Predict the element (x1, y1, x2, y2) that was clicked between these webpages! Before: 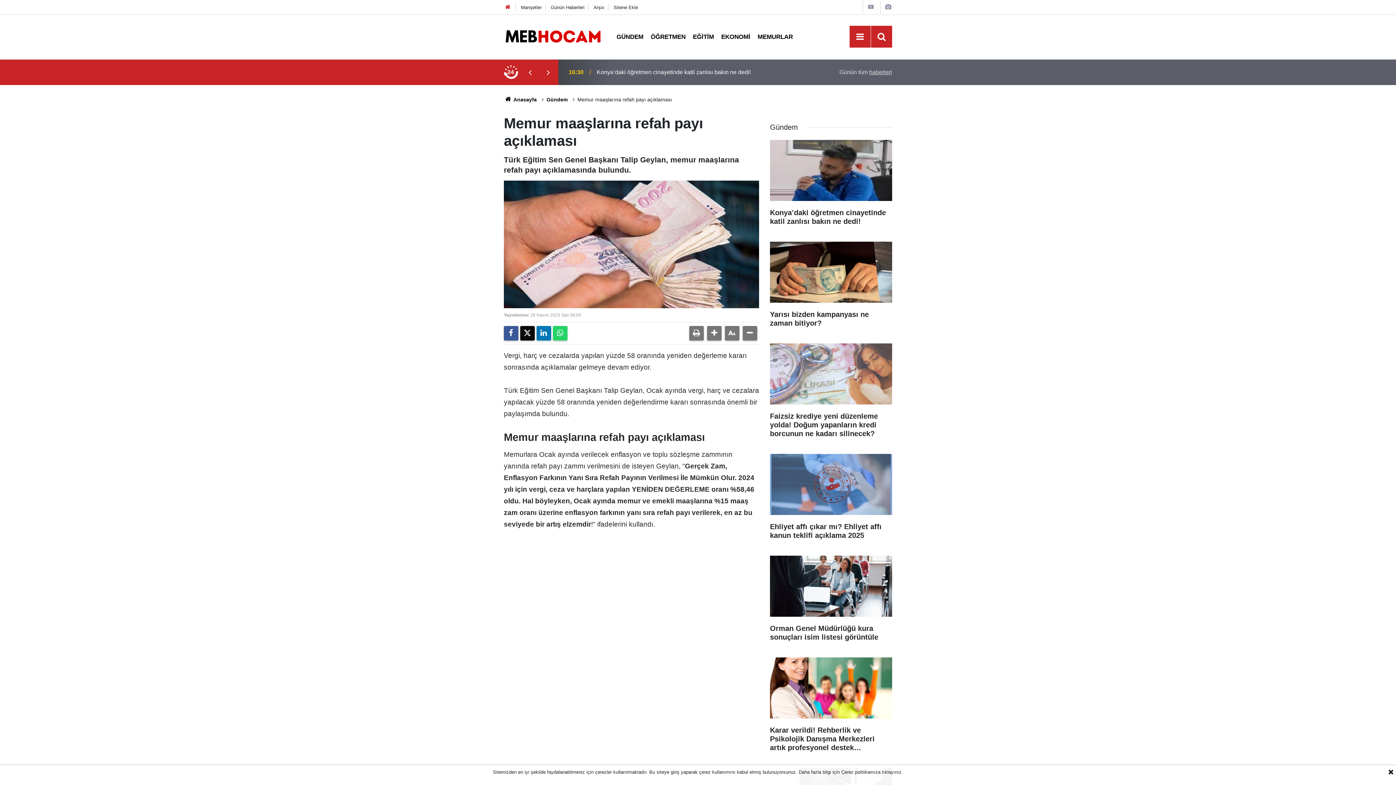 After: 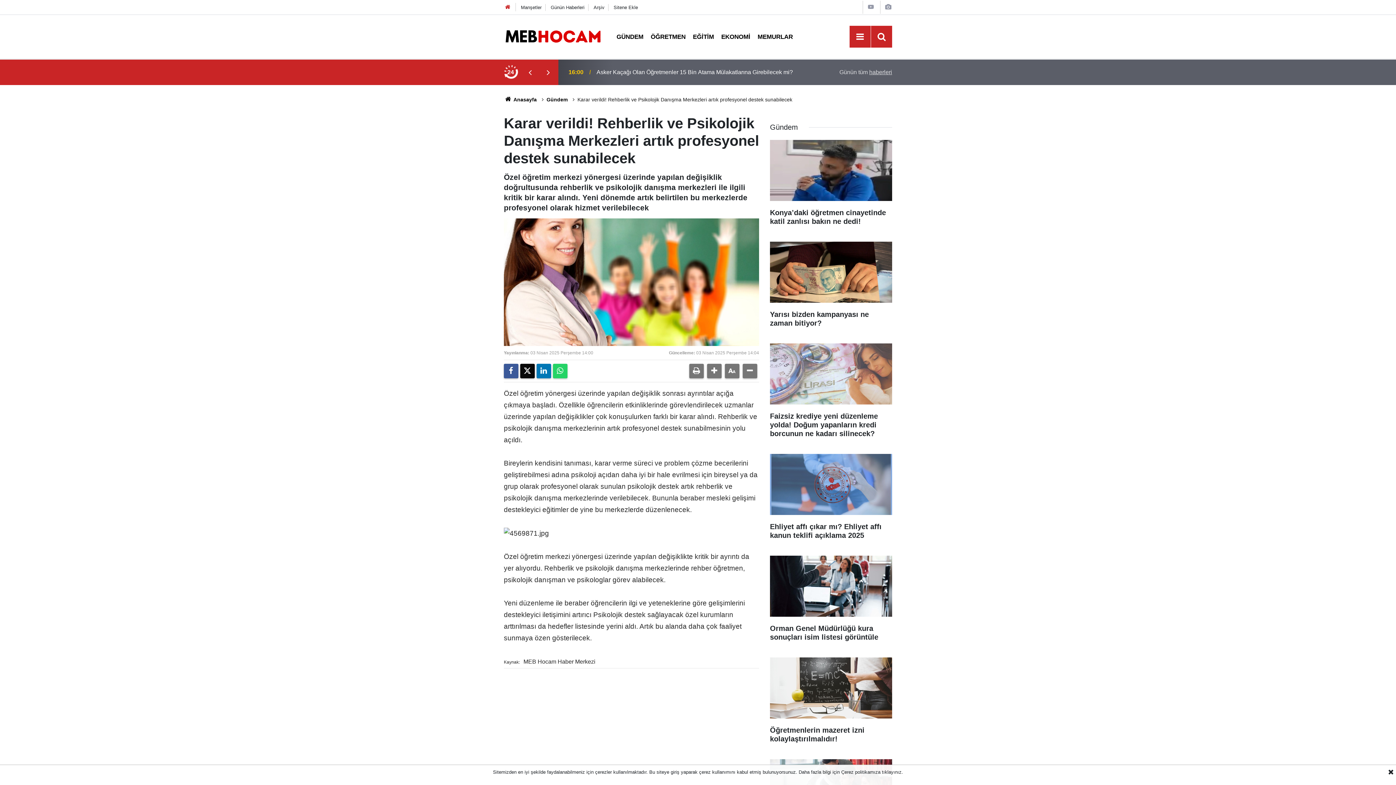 Action: label: Karar verildi! Rehberlik ve Psikolojik Danışma Merkezleri artık profesyonel destek sunabilecek bbox: (770, 657, 892, 759)